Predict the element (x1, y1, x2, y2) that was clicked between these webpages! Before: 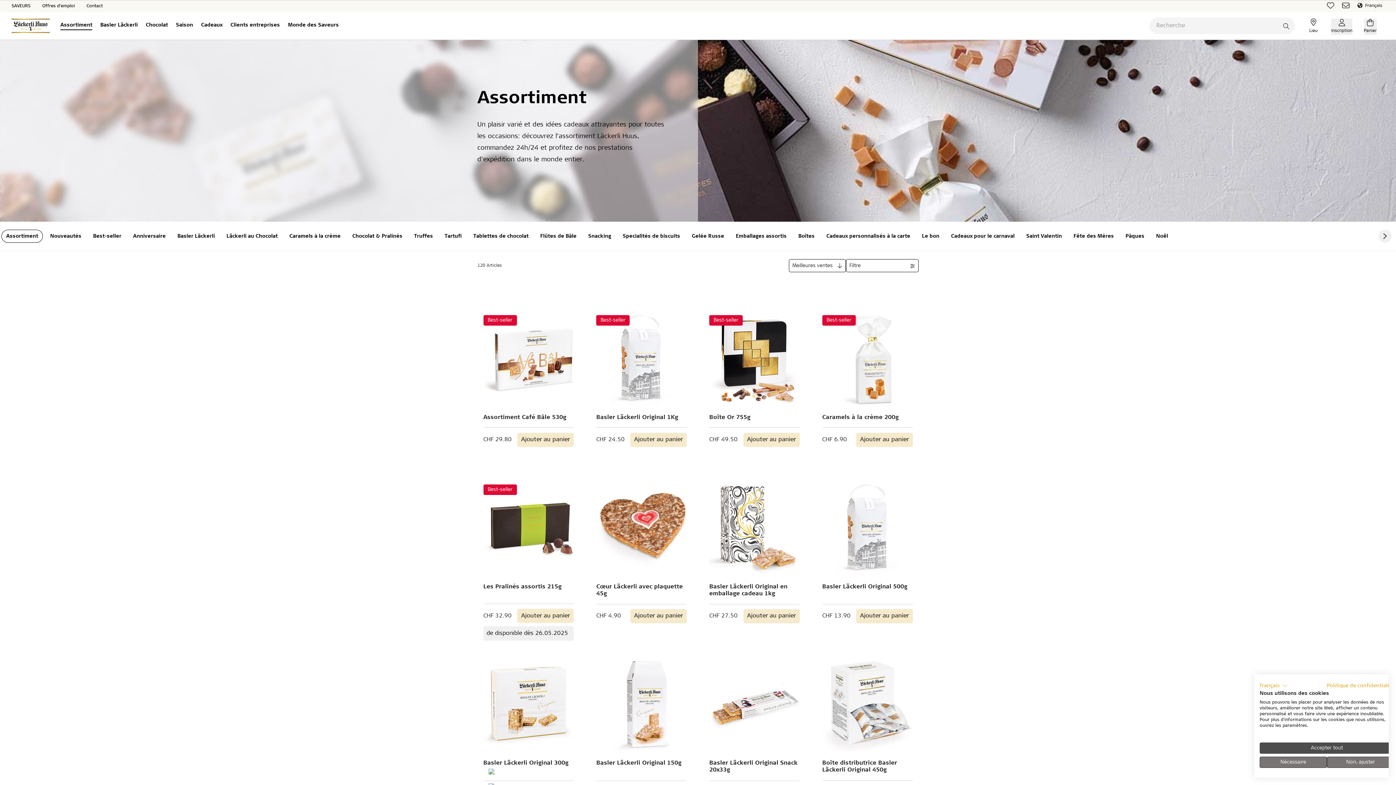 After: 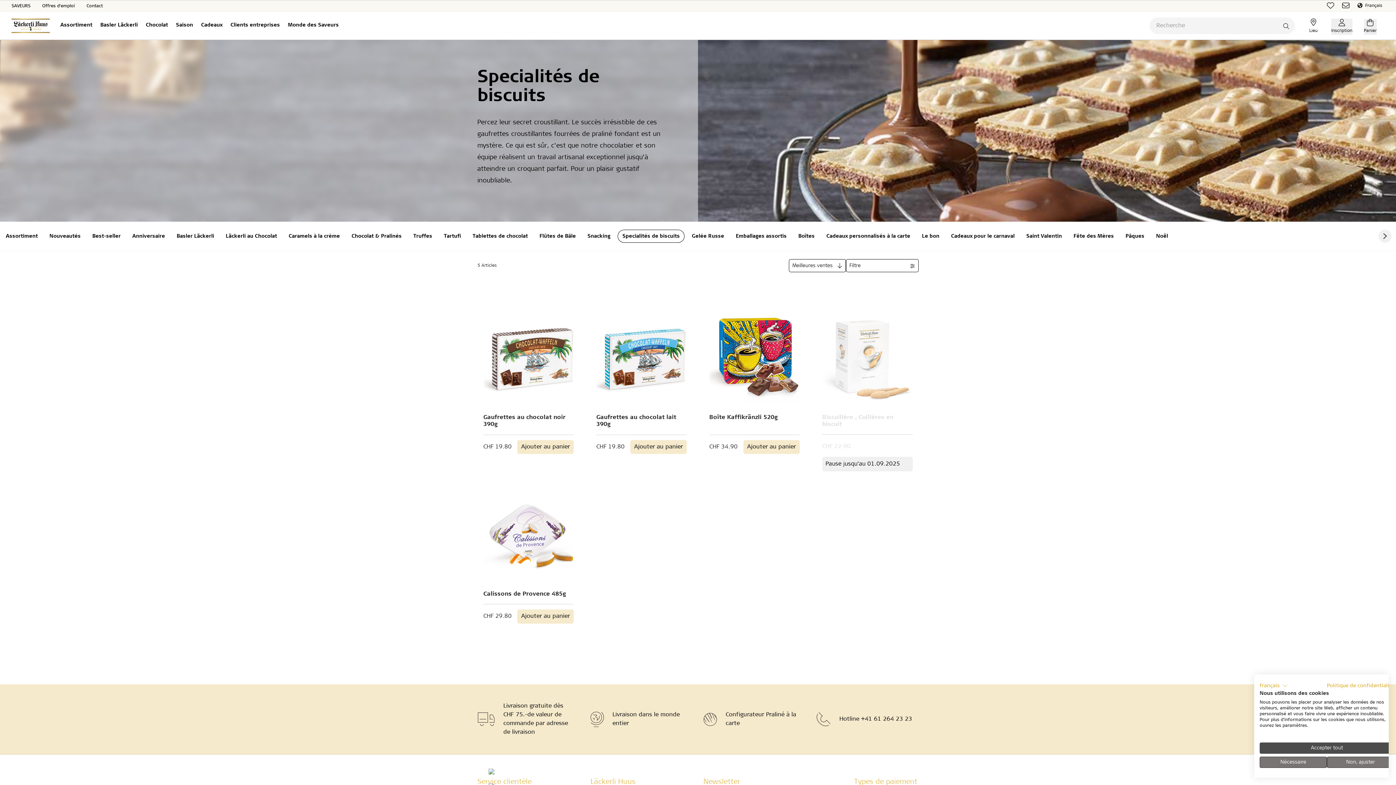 Action: bbox: (618, 230, 684, 242) label: Specialités de biscuits